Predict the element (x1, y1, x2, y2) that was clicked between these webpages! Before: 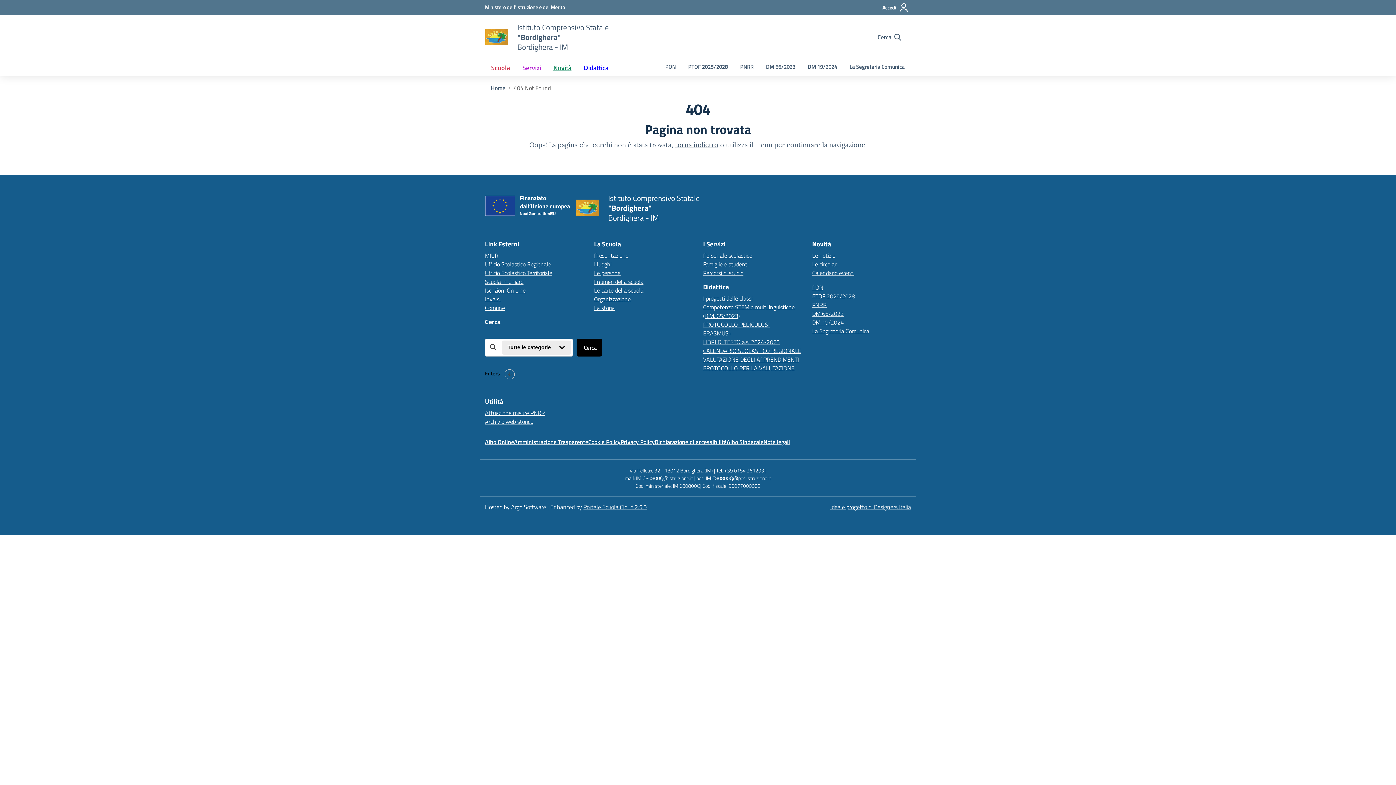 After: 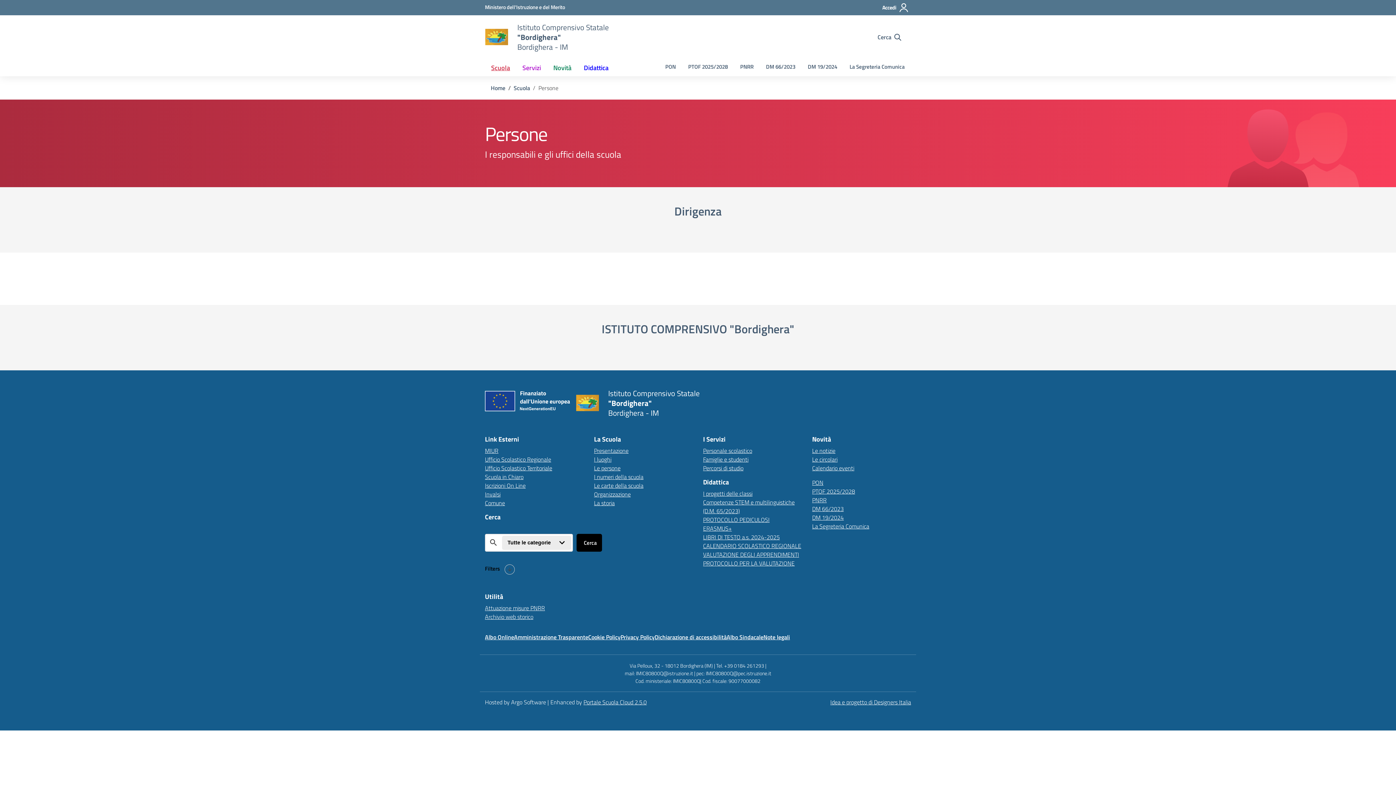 Action: bbox: (594, 268, 620, 277) label: Le persone